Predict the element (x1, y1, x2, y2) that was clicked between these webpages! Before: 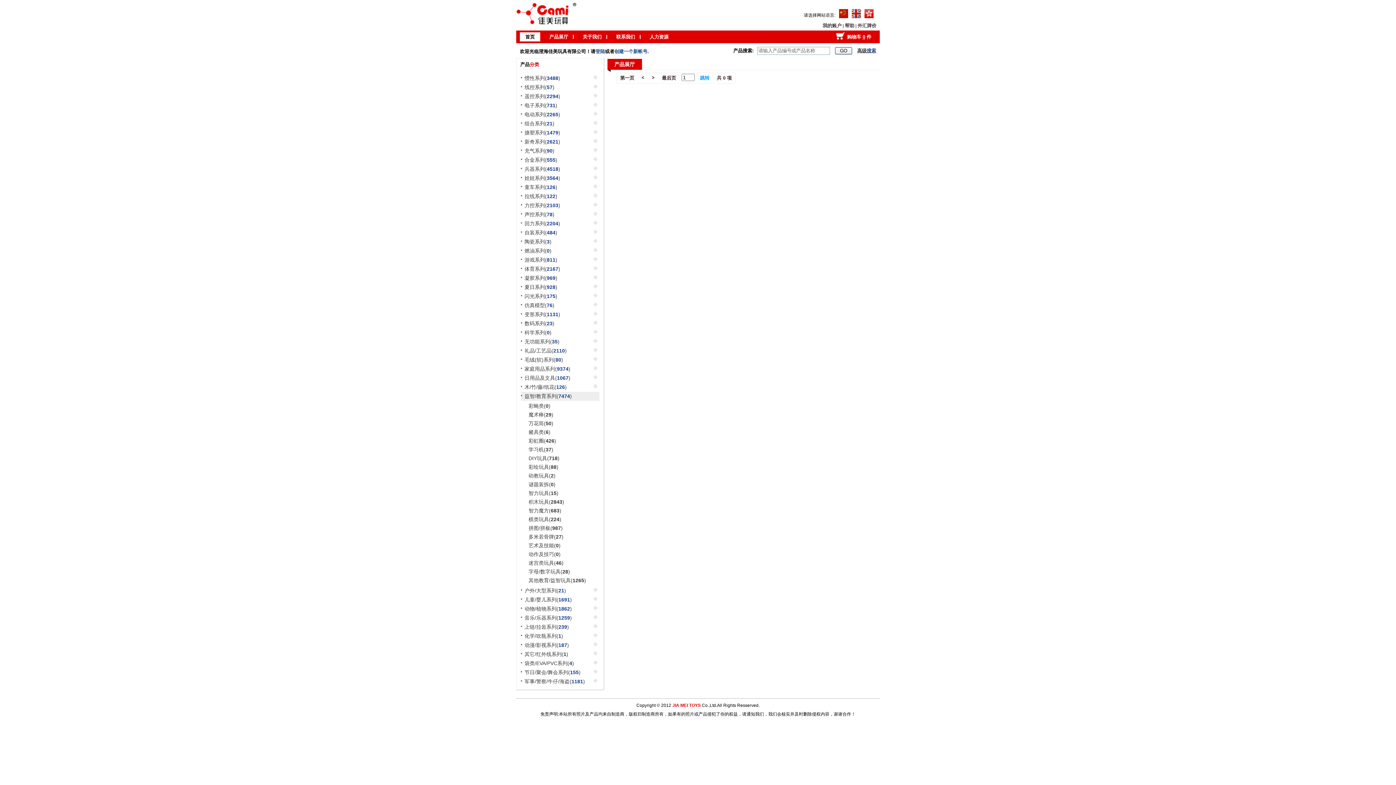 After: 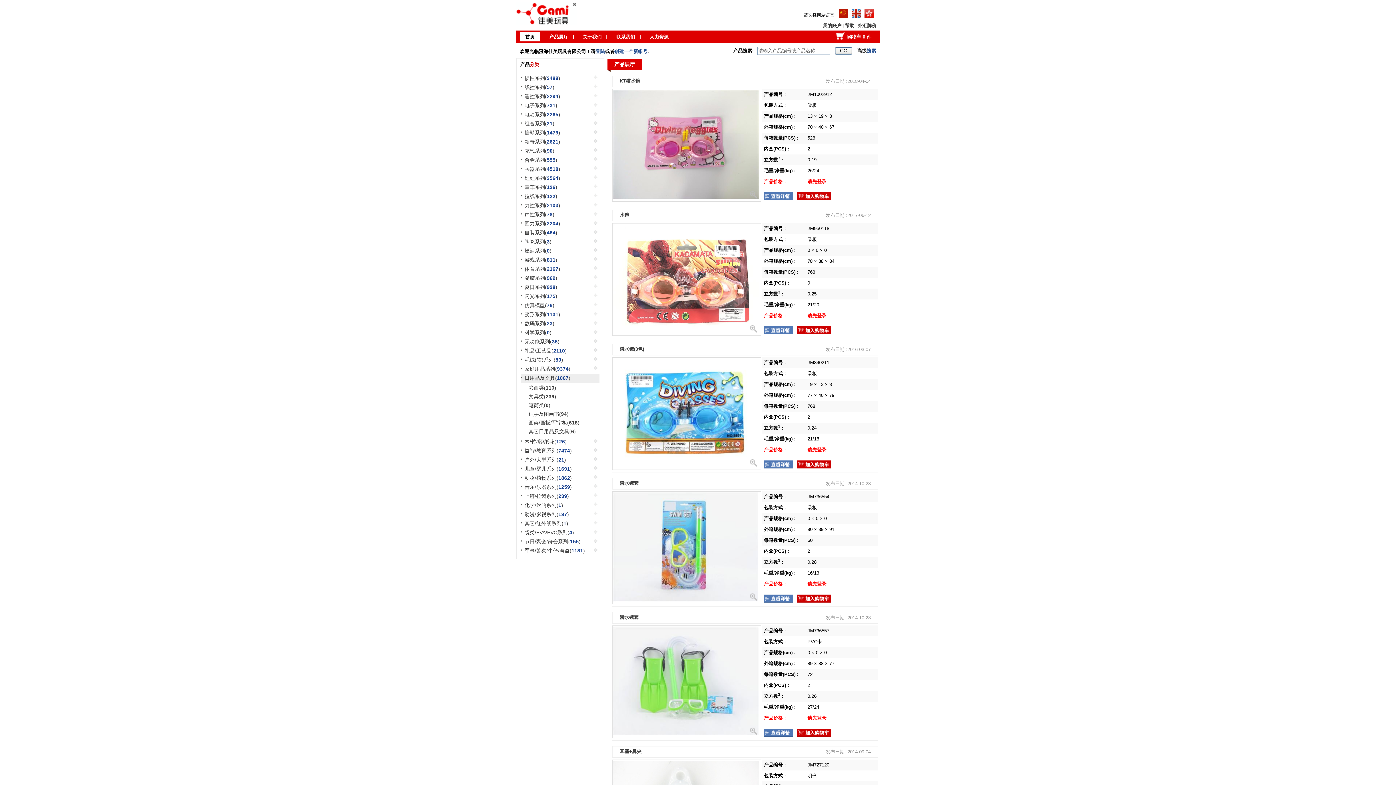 Action: label: 日用品及文具(1067) bbox: (521, 375, 570, 381)